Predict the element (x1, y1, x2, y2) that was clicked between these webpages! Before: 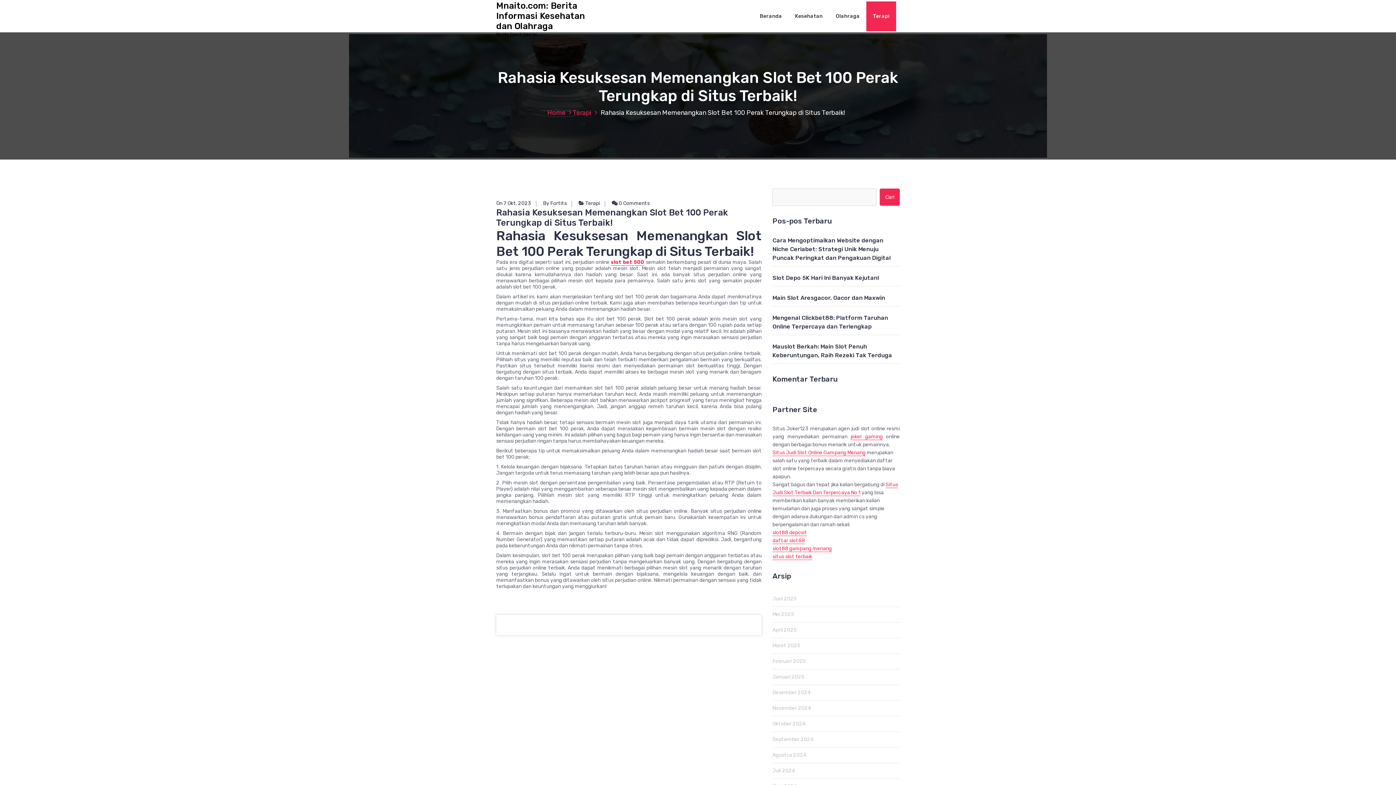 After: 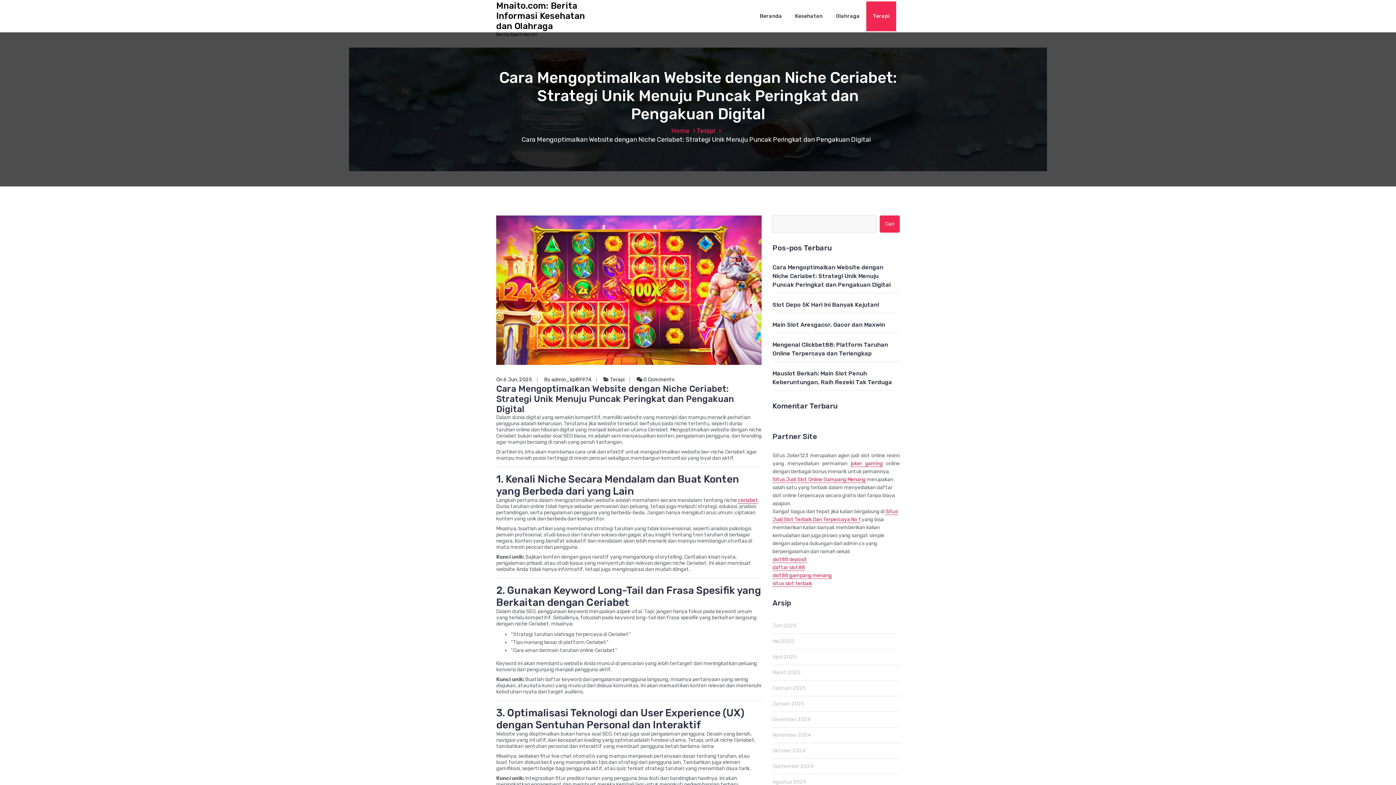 Action: bbox: (772, 237, 890, 261) label: Cara Mengoptimalkan Website dengan Niche Ceriabet: Strategi Unik Menuju Puncak Peringkat dan Pengakuan Digital